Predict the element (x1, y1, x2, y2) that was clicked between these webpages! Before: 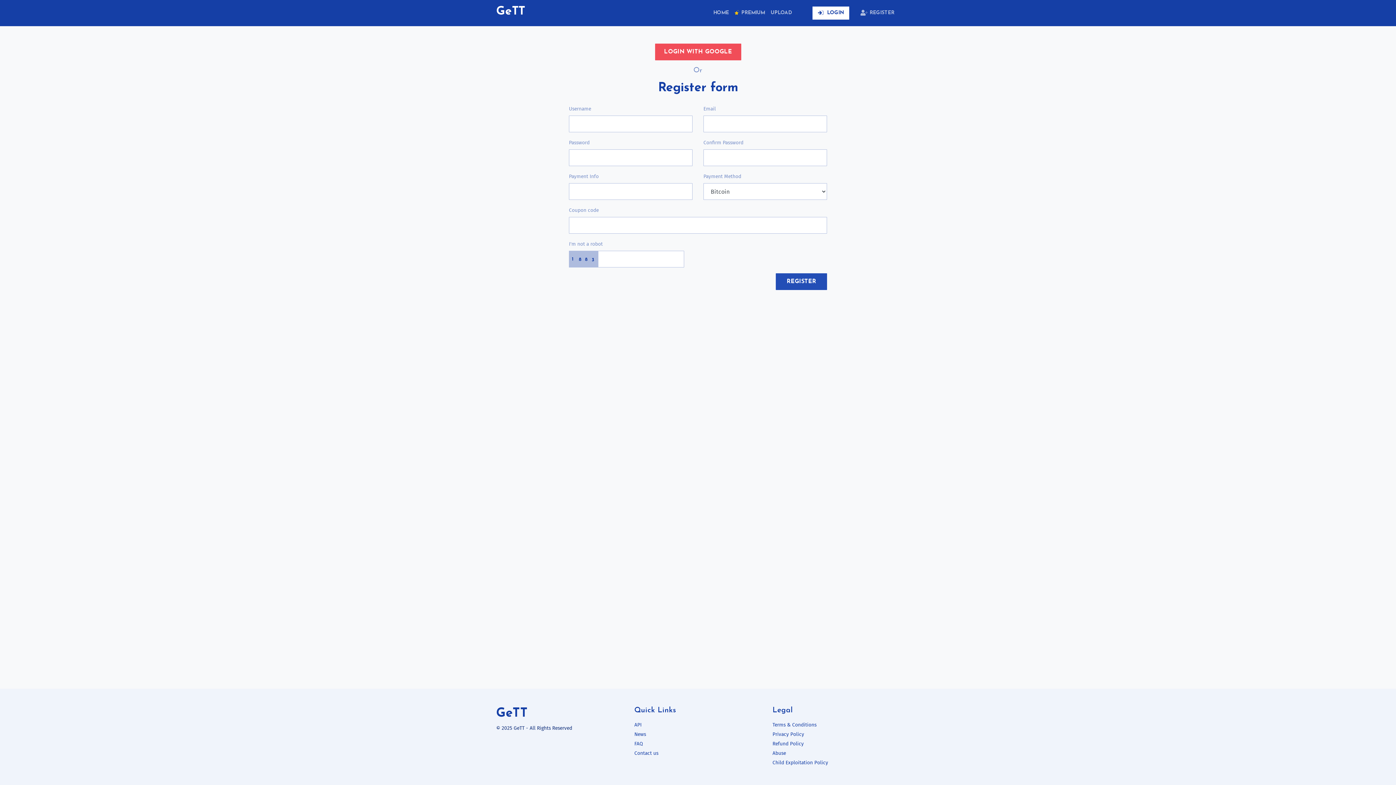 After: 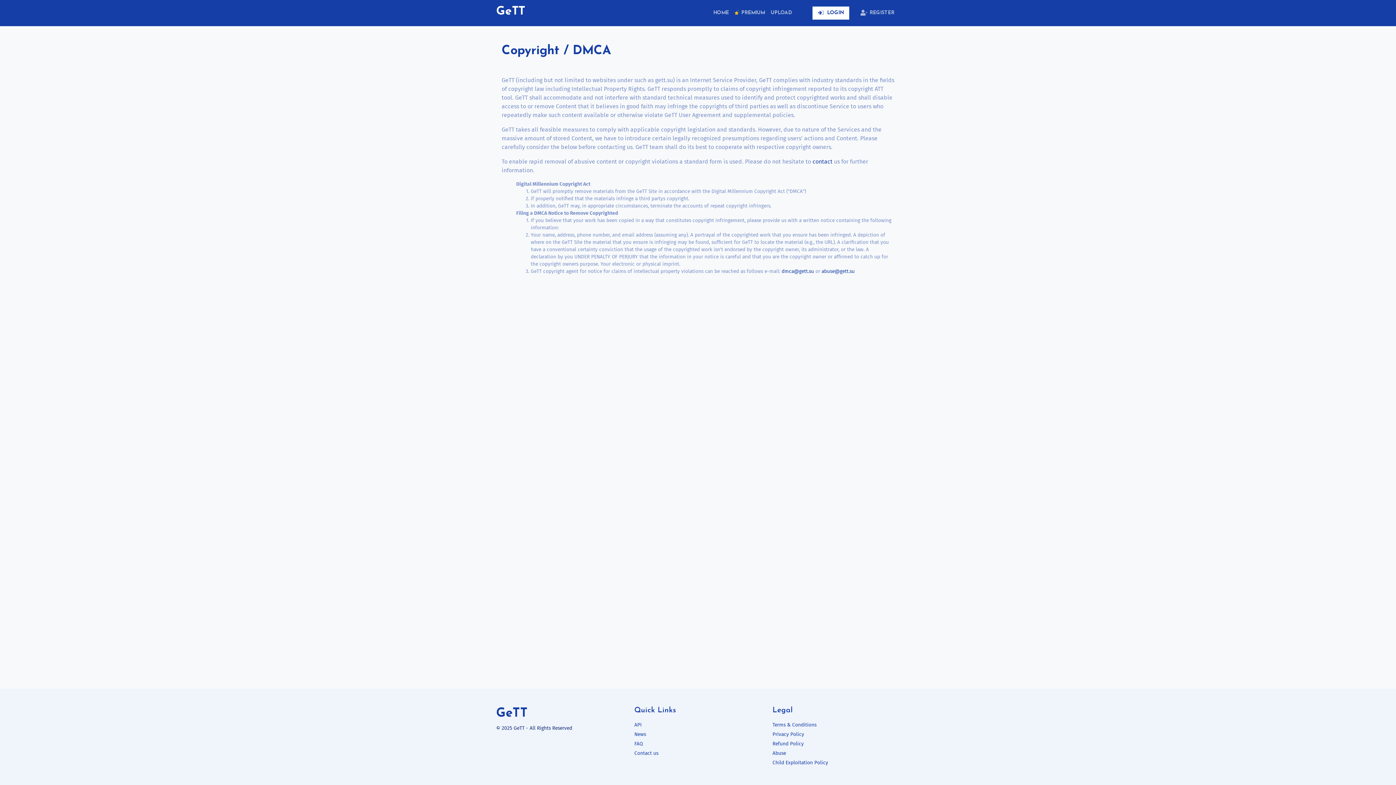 Action: bbox: (772, 749, 900, 758) label: Abuse